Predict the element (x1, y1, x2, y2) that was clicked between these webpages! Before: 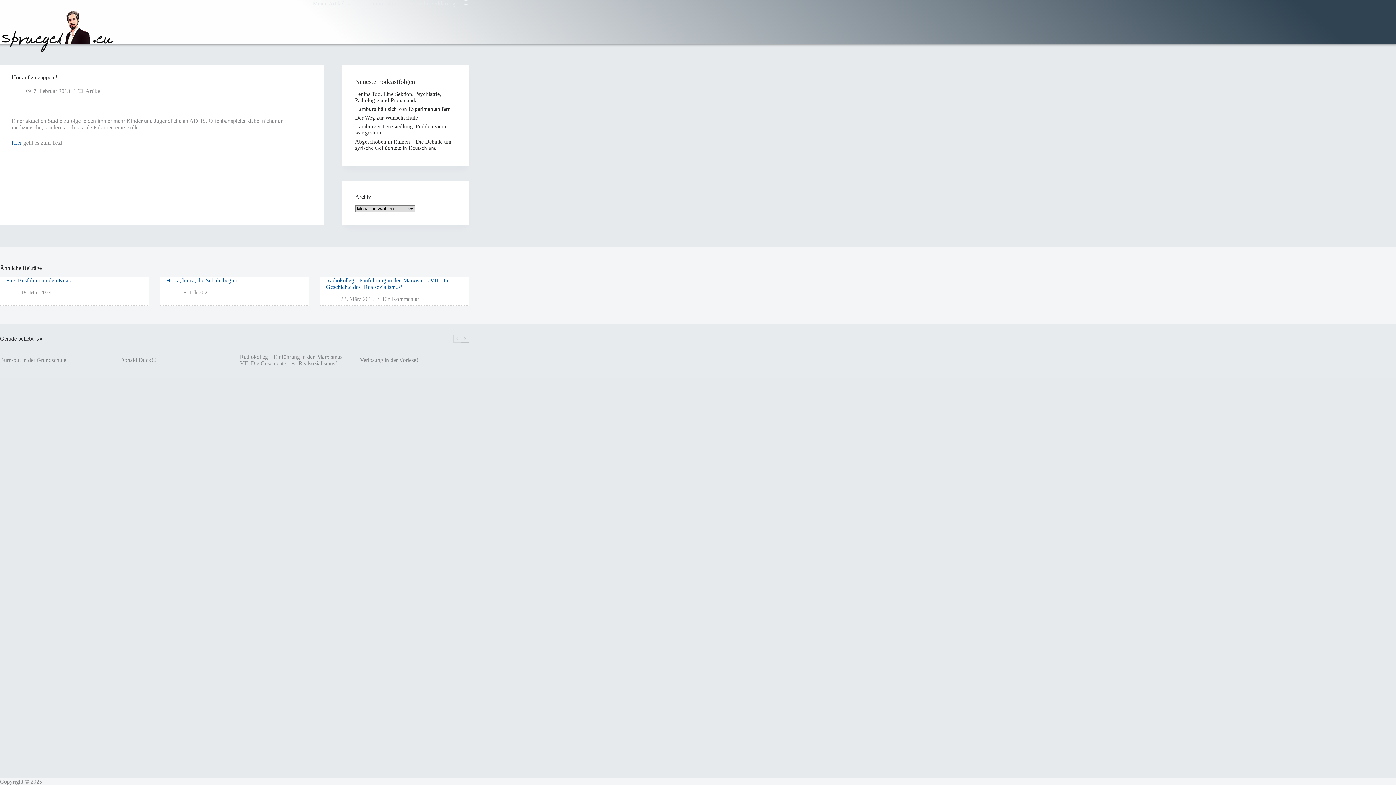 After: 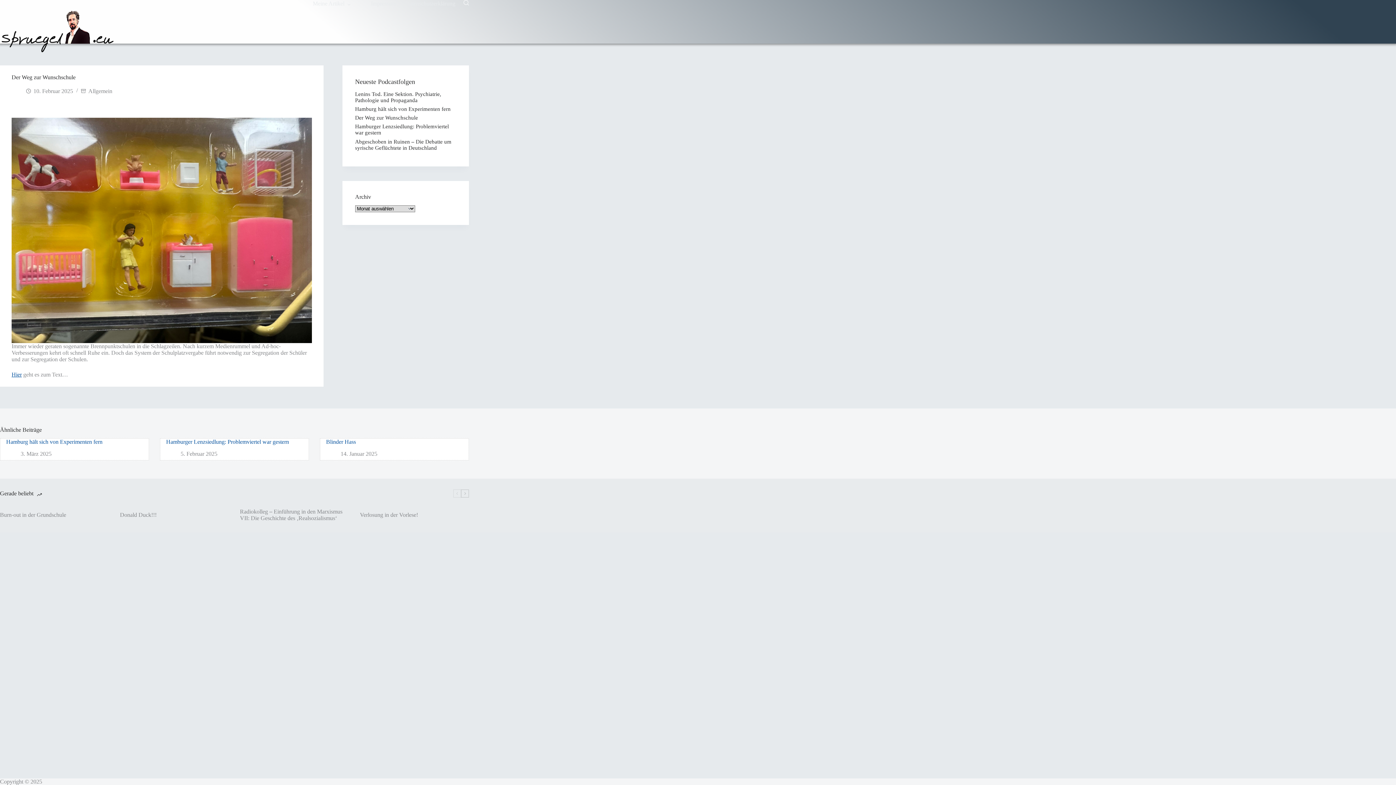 Action: bbox: (355, 115, 418, 120) label: Der Weg zur Wunschschule